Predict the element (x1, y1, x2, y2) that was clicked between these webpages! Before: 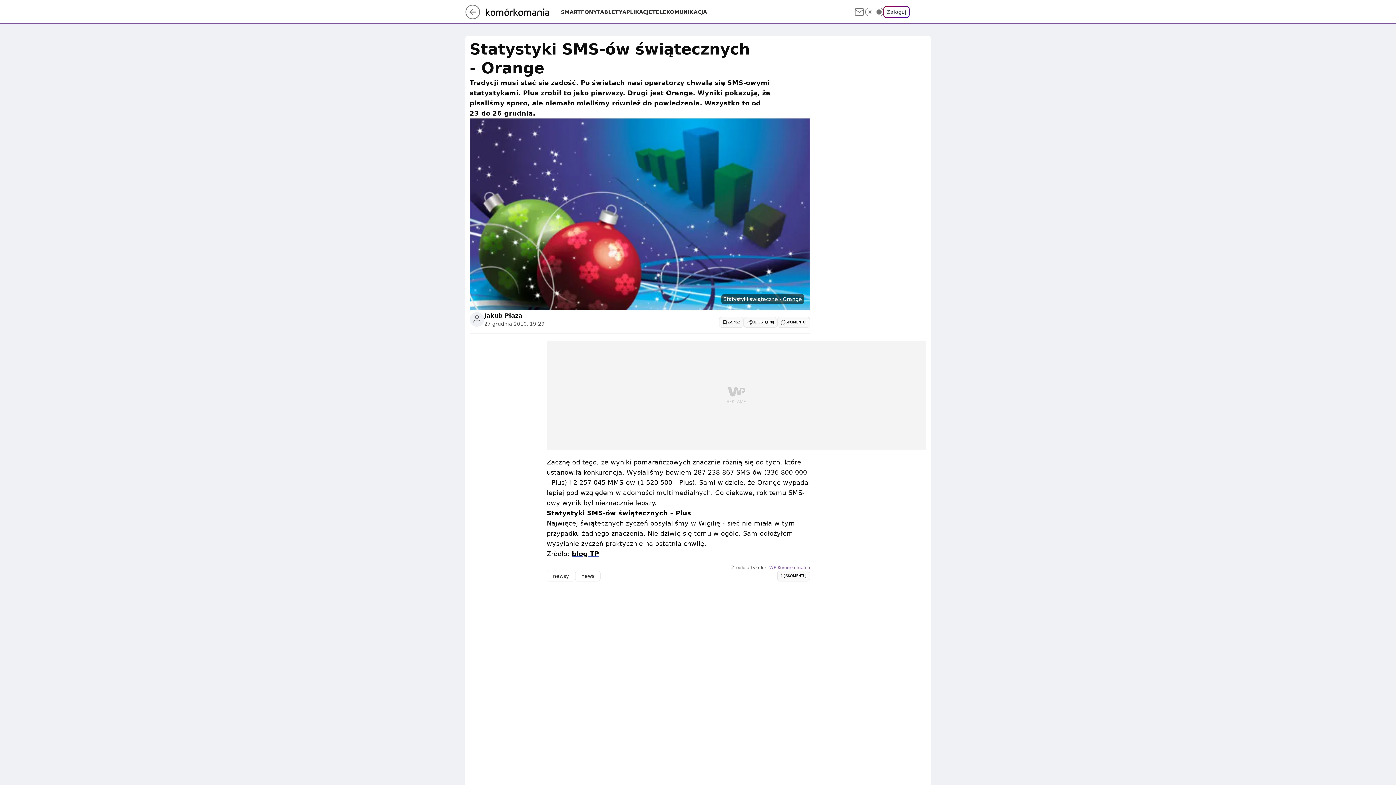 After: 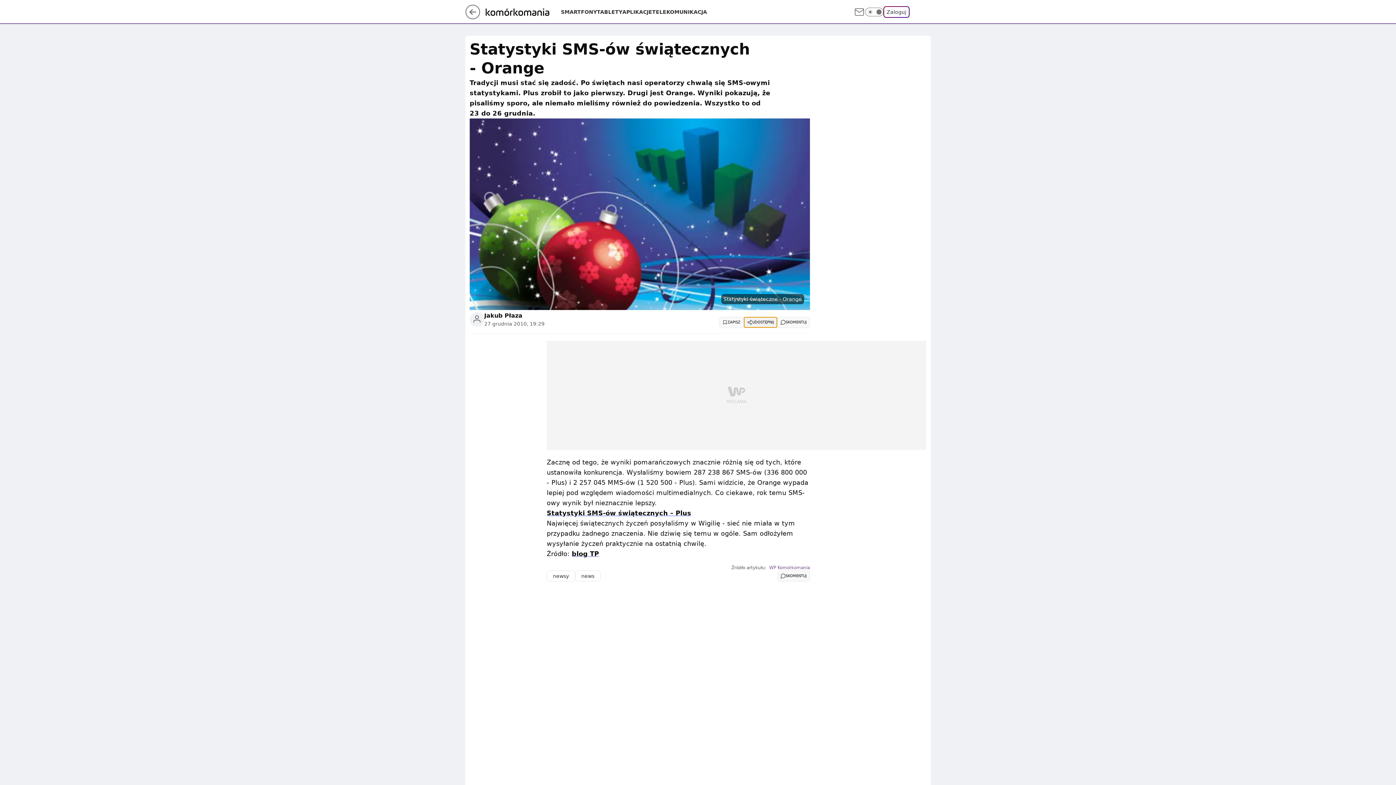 Action: bbox: (744, 316, 777, 327) label: UDOSTĘPNIJ